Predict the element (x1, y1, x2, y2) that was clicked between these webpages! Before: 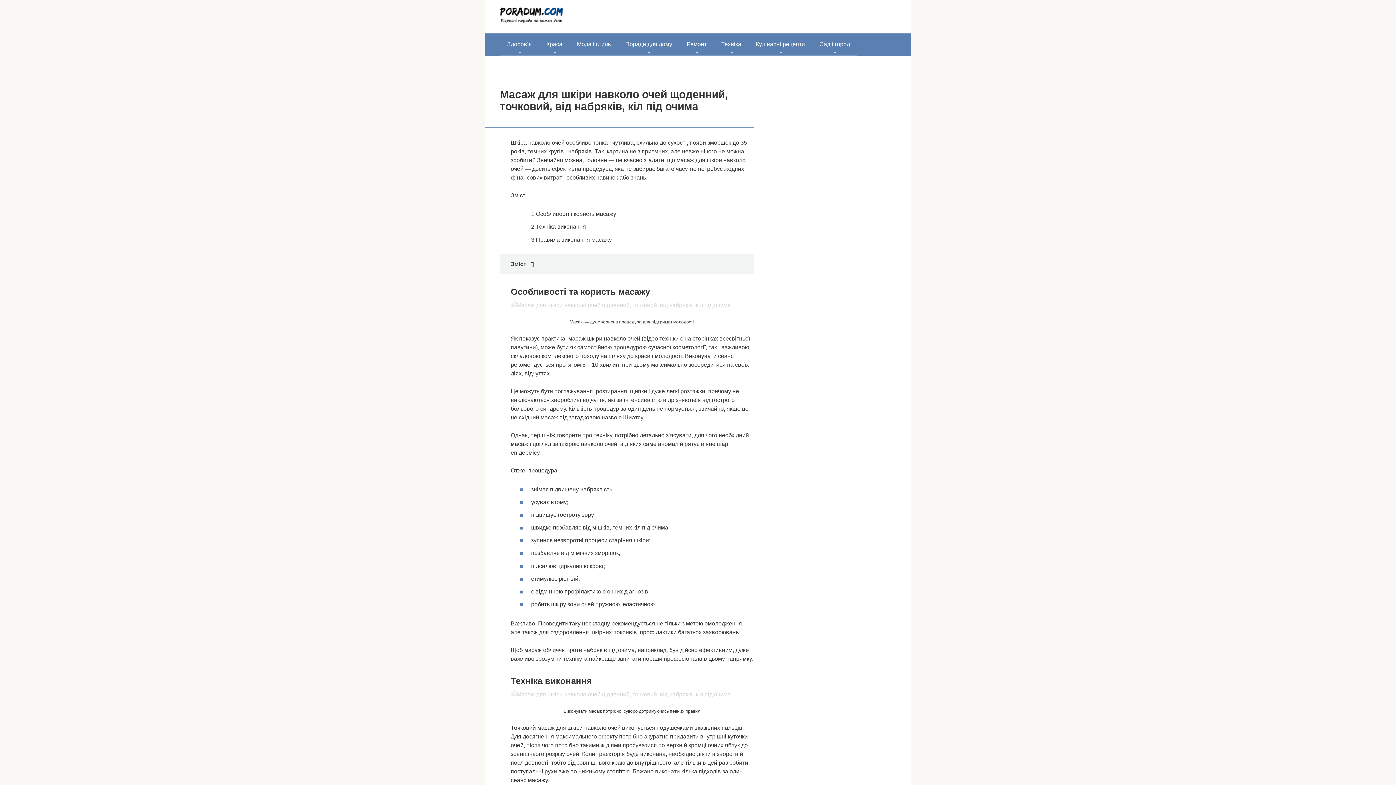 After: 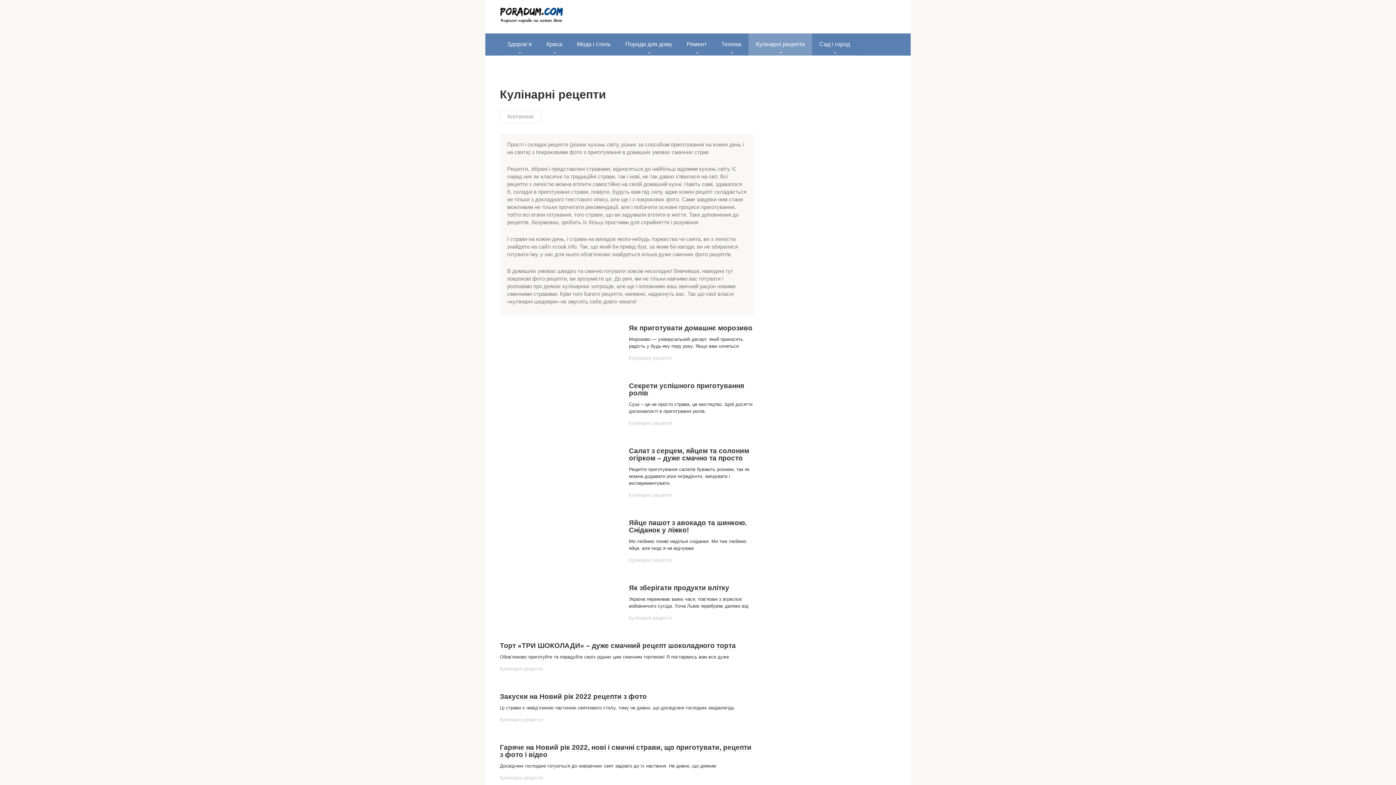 Action: label: Кулінарні рецепти bbox: (748, 33, 812, 55)